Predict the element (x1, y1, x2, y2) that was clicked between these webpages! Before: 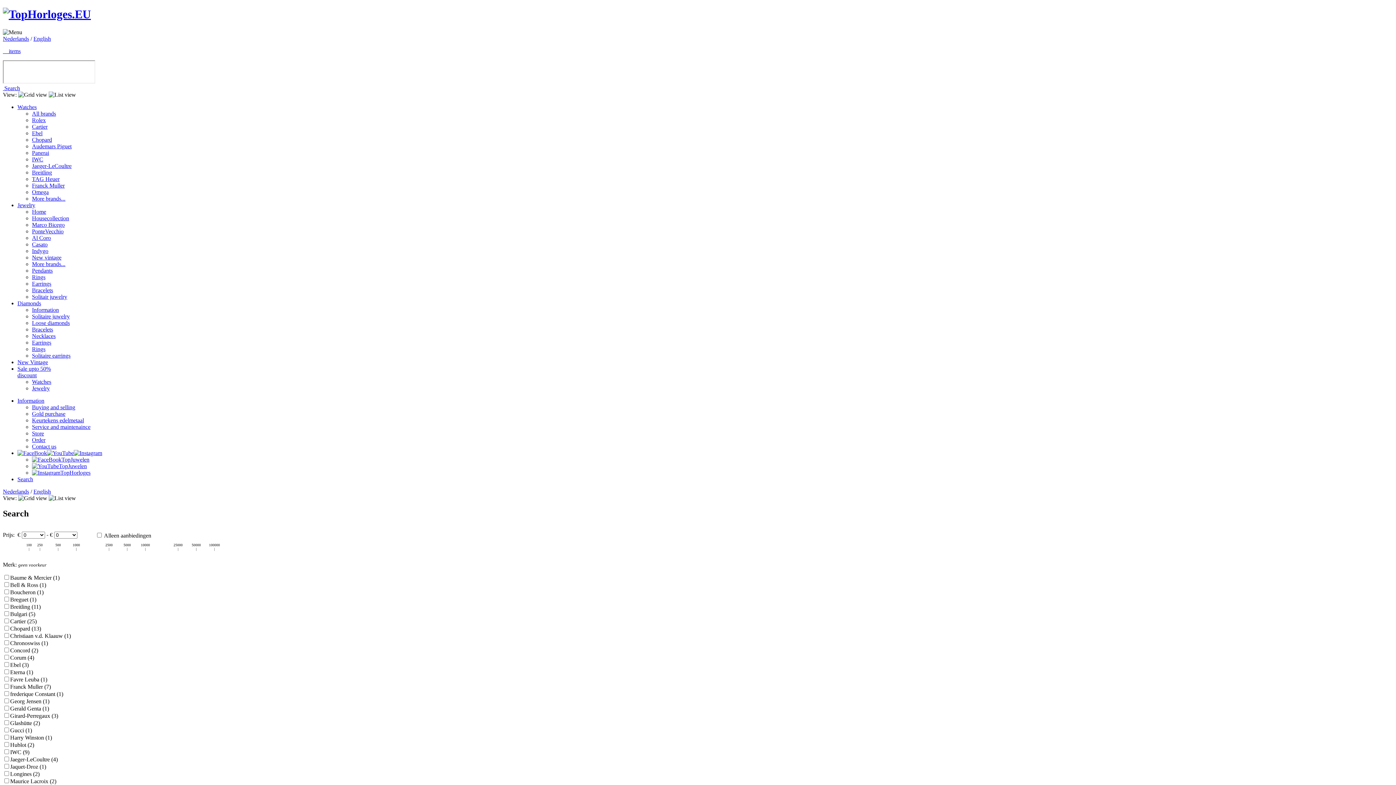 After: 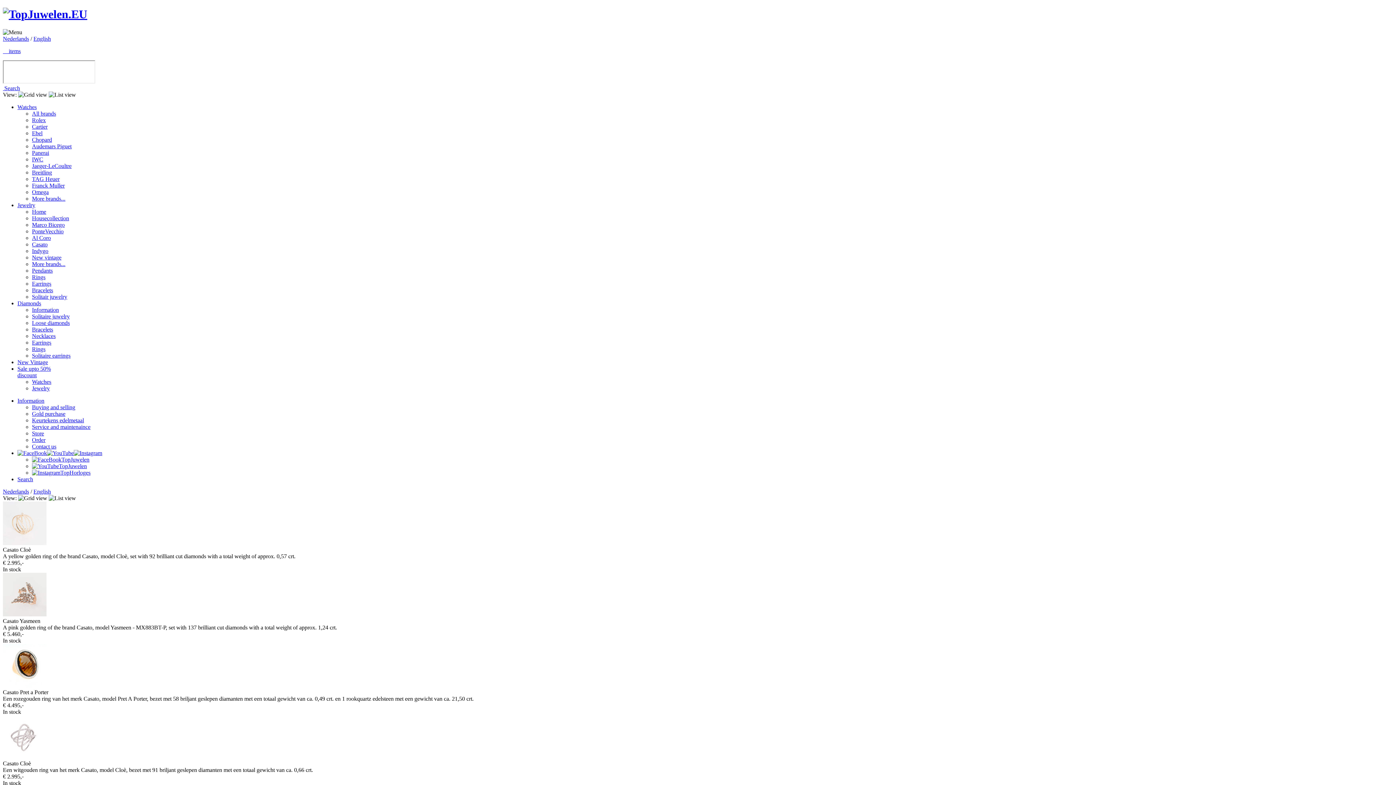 Action: bbox: (32, 241, 47, 247) label: Casato